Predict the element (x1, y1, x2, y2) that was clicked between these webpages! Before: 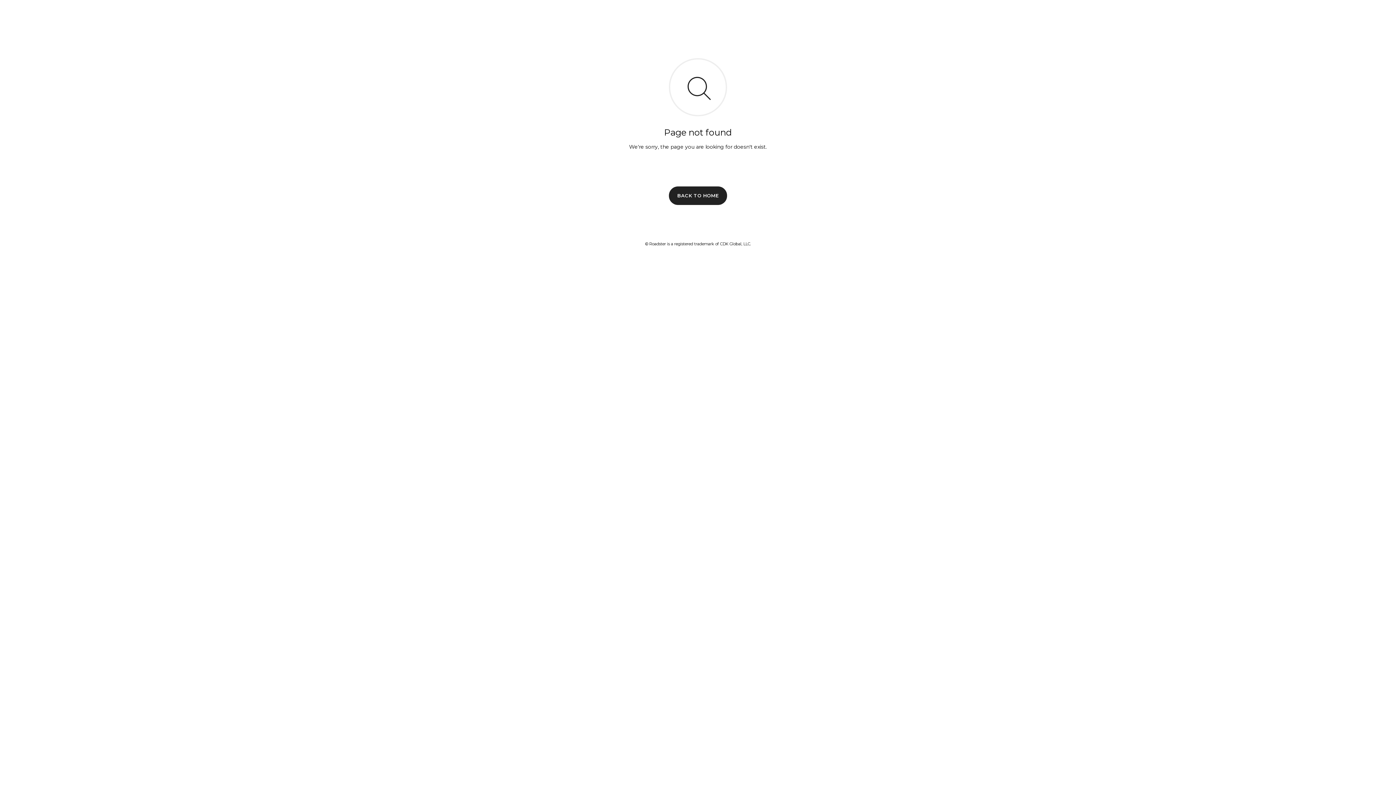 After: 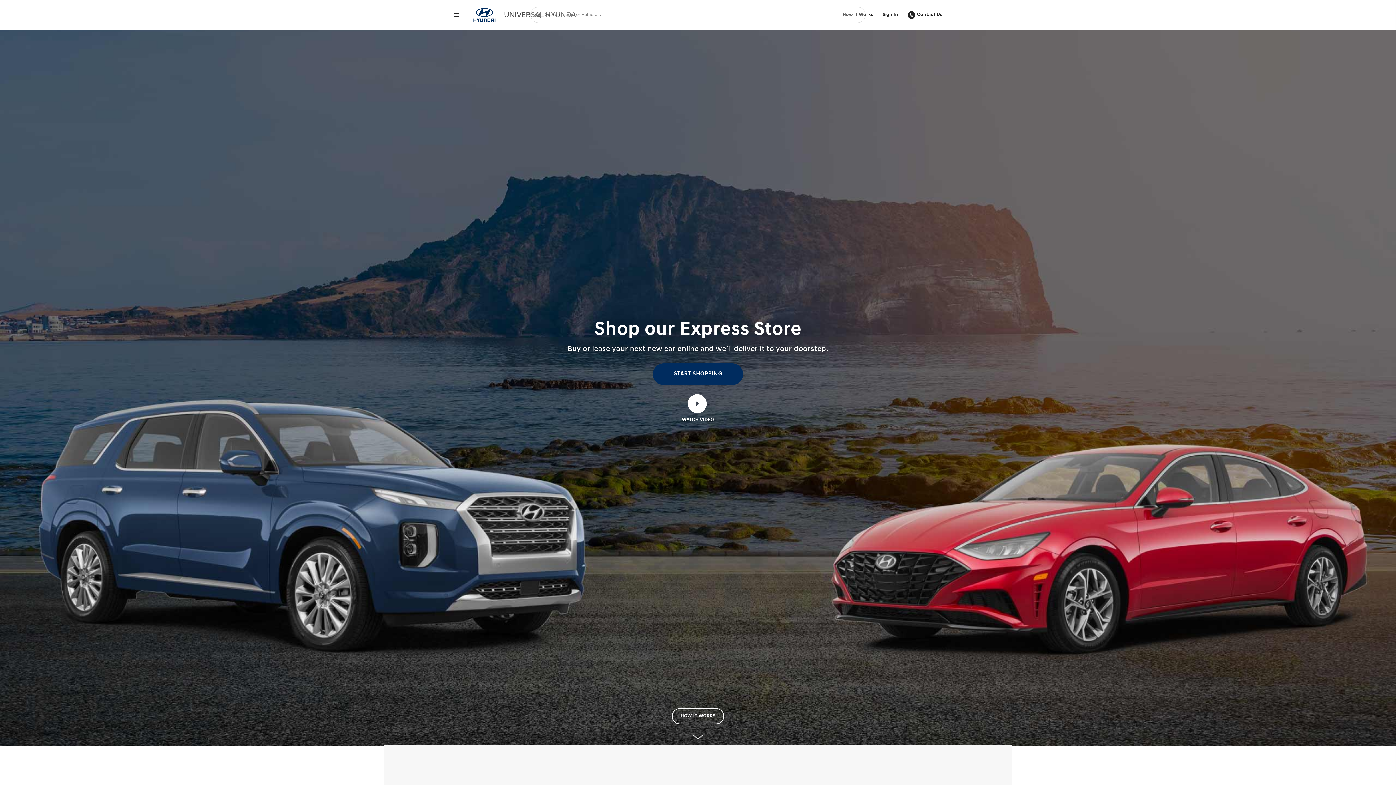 Action: bbox: (669, 186, 727, 204) label: BACK TO HOME